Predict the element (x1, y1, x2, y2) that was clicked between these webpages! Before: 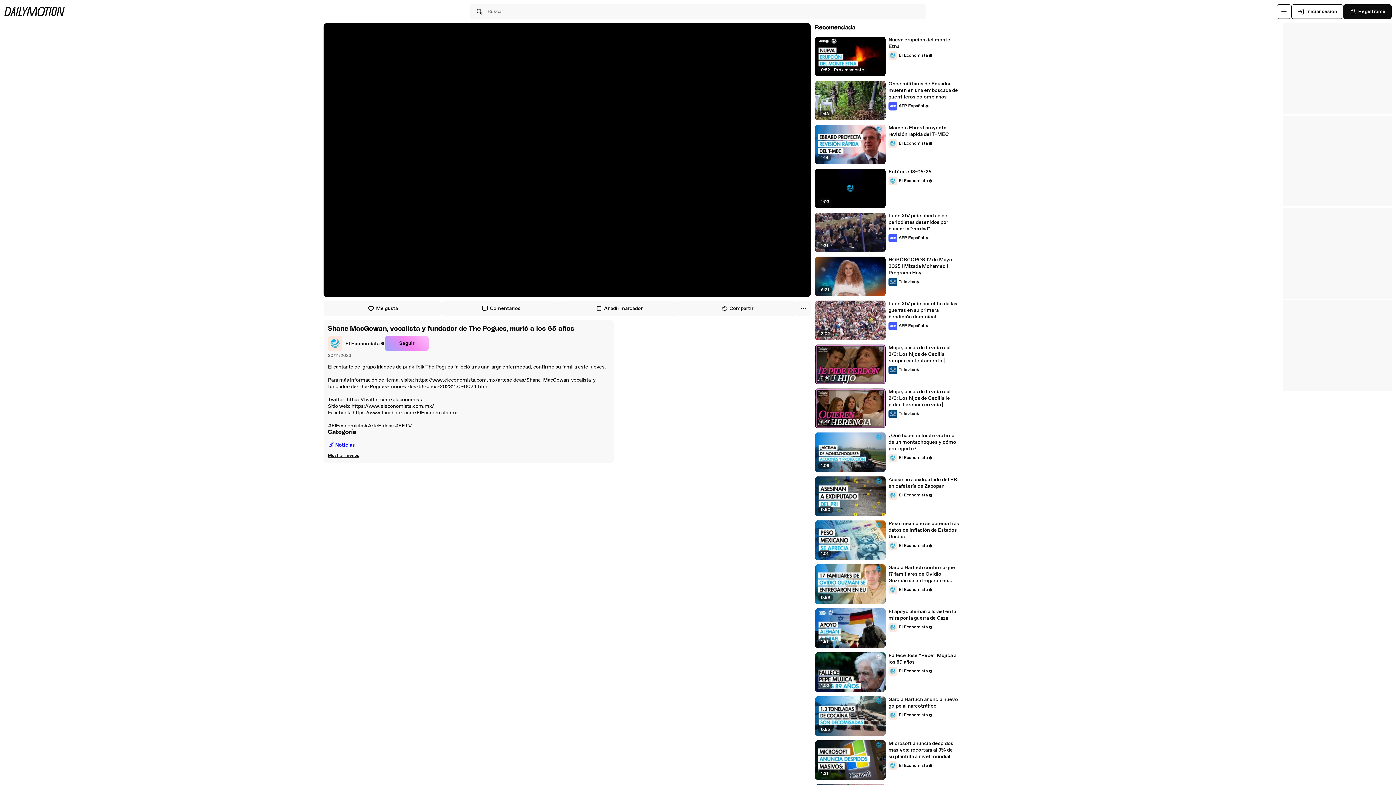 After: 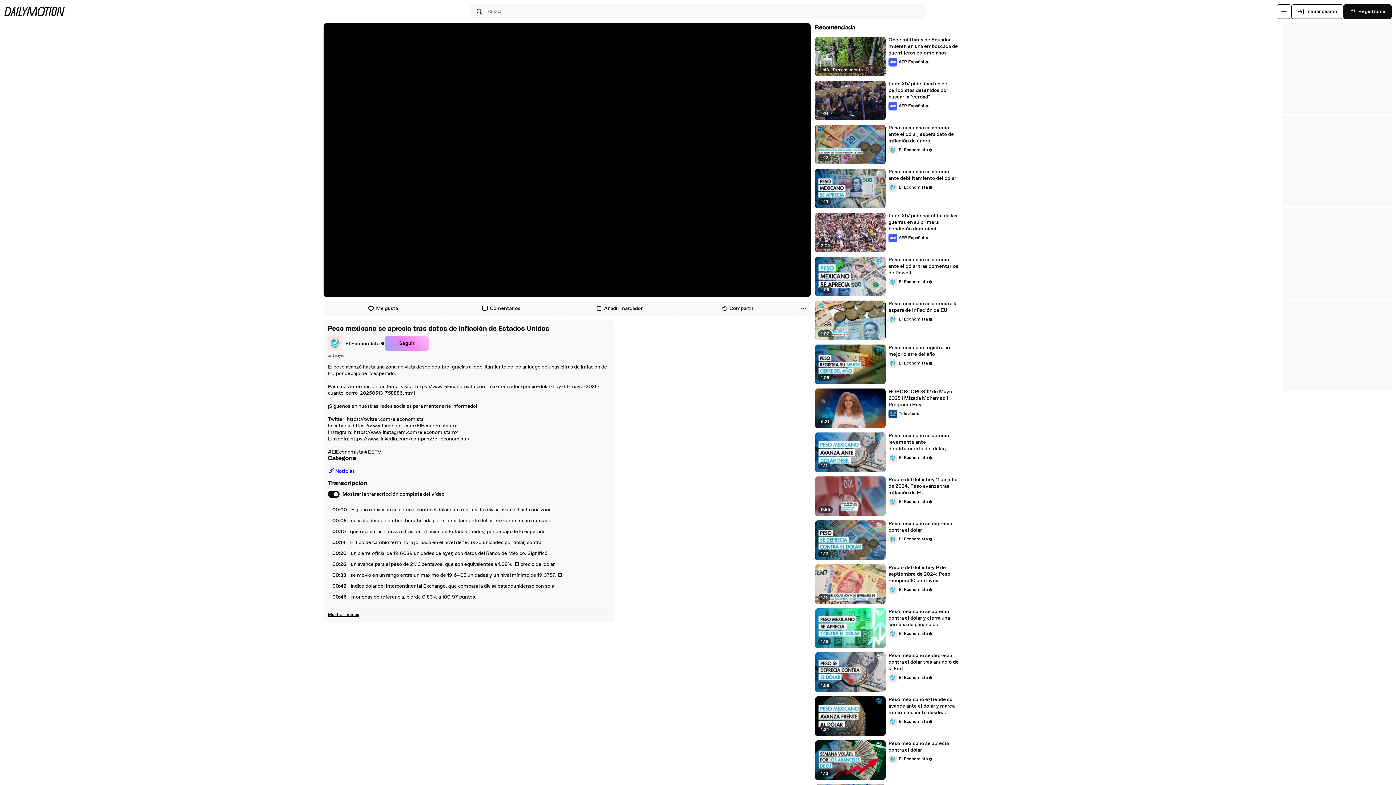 Action: label: Peso mexicano se aprecia tras datos de inflación de Estados Unidos bbox: (888, 520, 959, 540)